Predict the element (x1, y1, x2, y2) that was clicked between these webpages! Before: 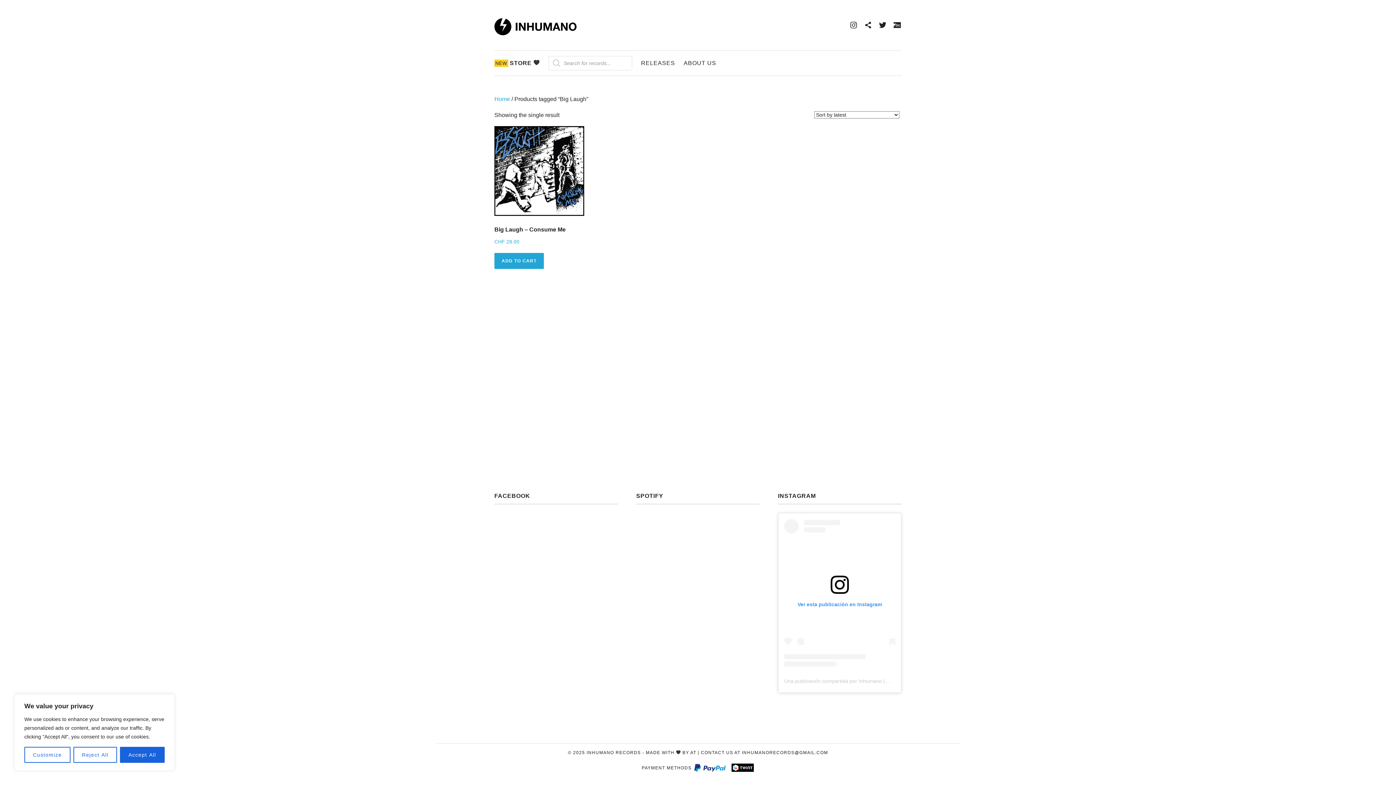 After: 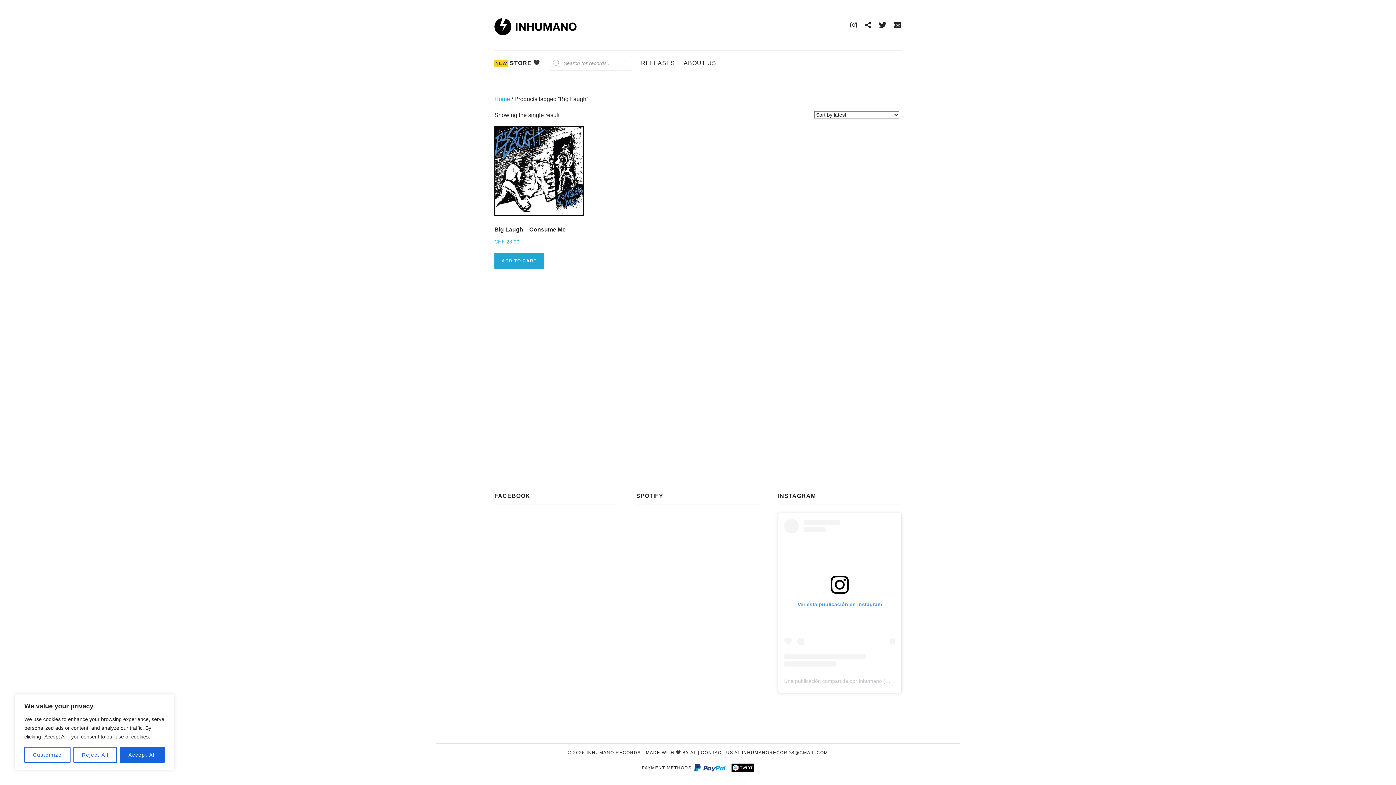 Action: bbox: (784, 678, 935, 684) label: Una publicación compartida por Inhumano (@inhumano_records)